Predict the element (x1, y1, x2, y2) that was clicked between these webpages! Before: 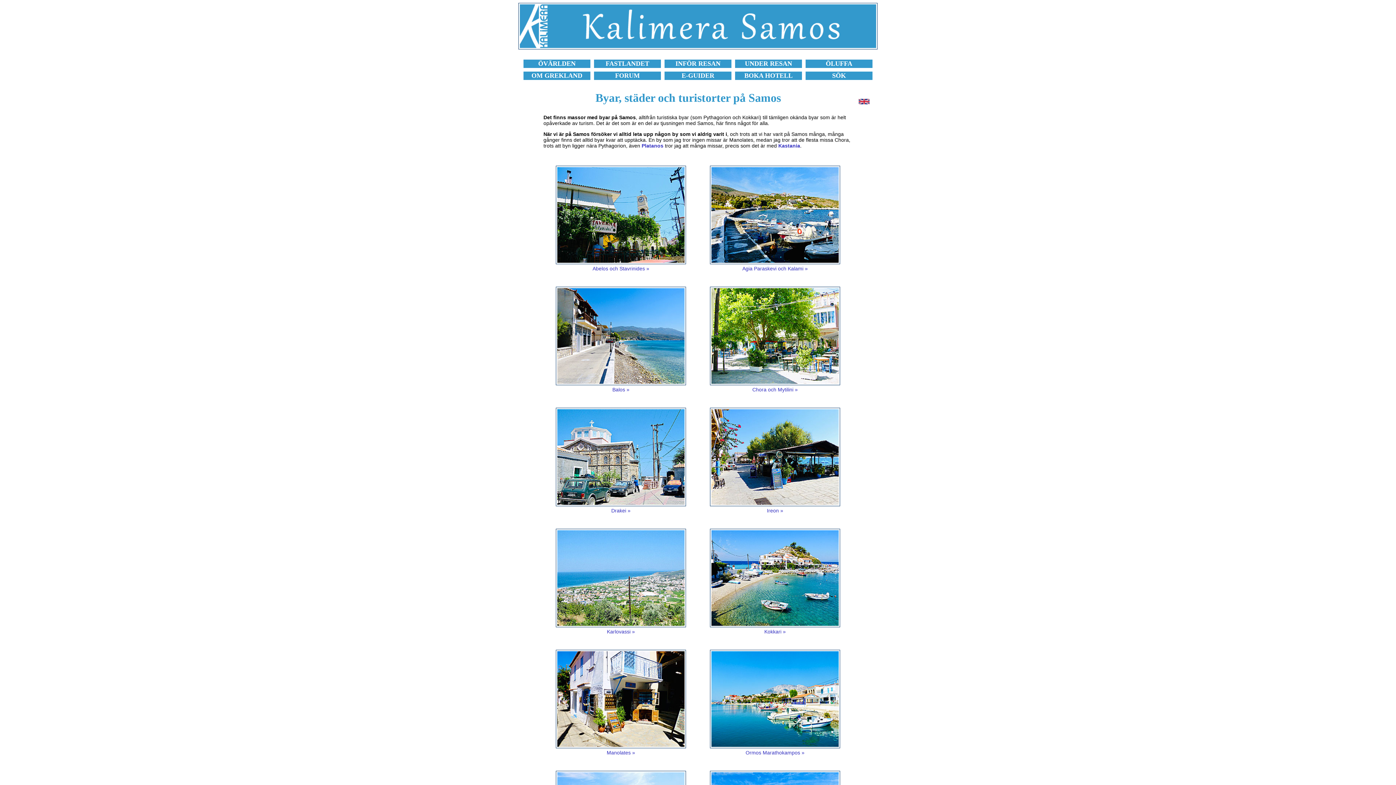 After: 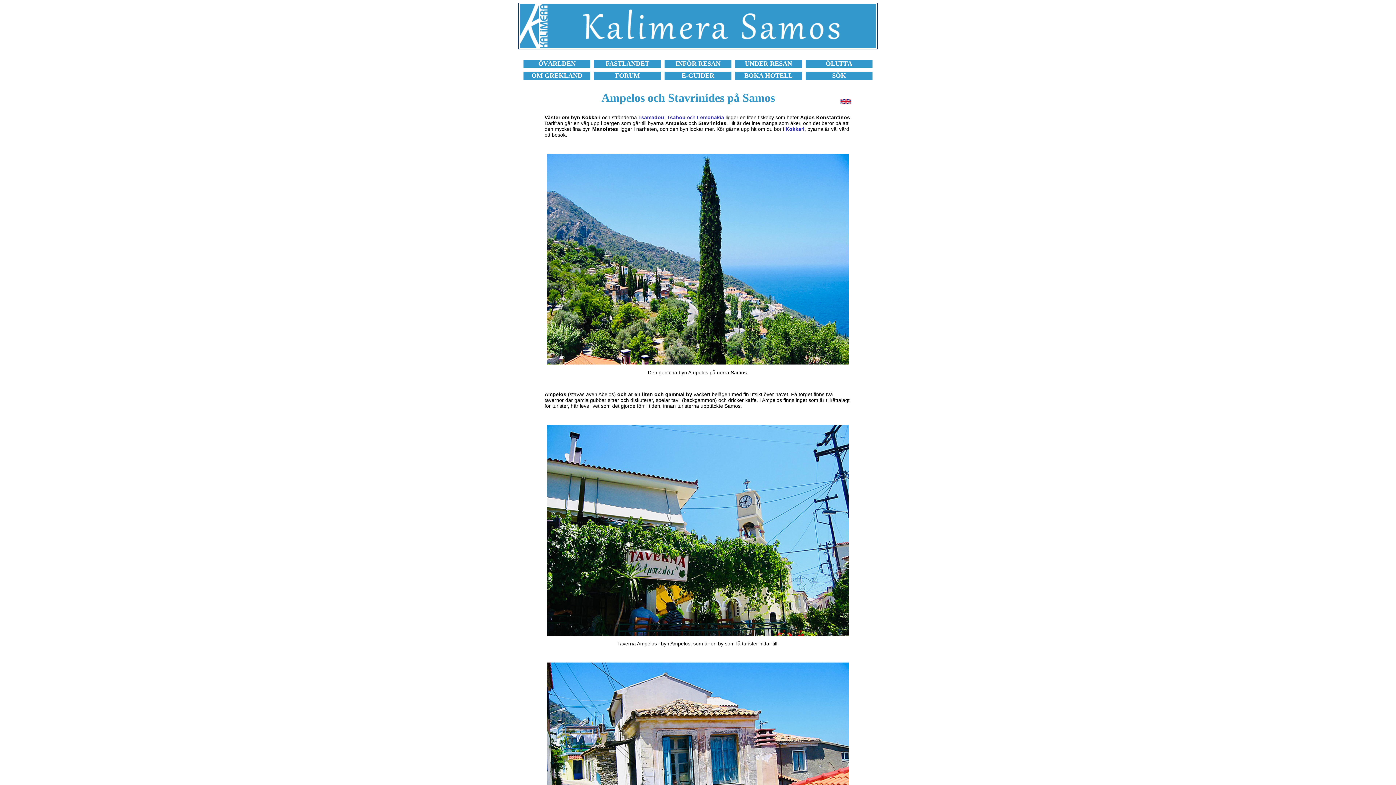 Action: bbox: (557, 257, 684, 264)